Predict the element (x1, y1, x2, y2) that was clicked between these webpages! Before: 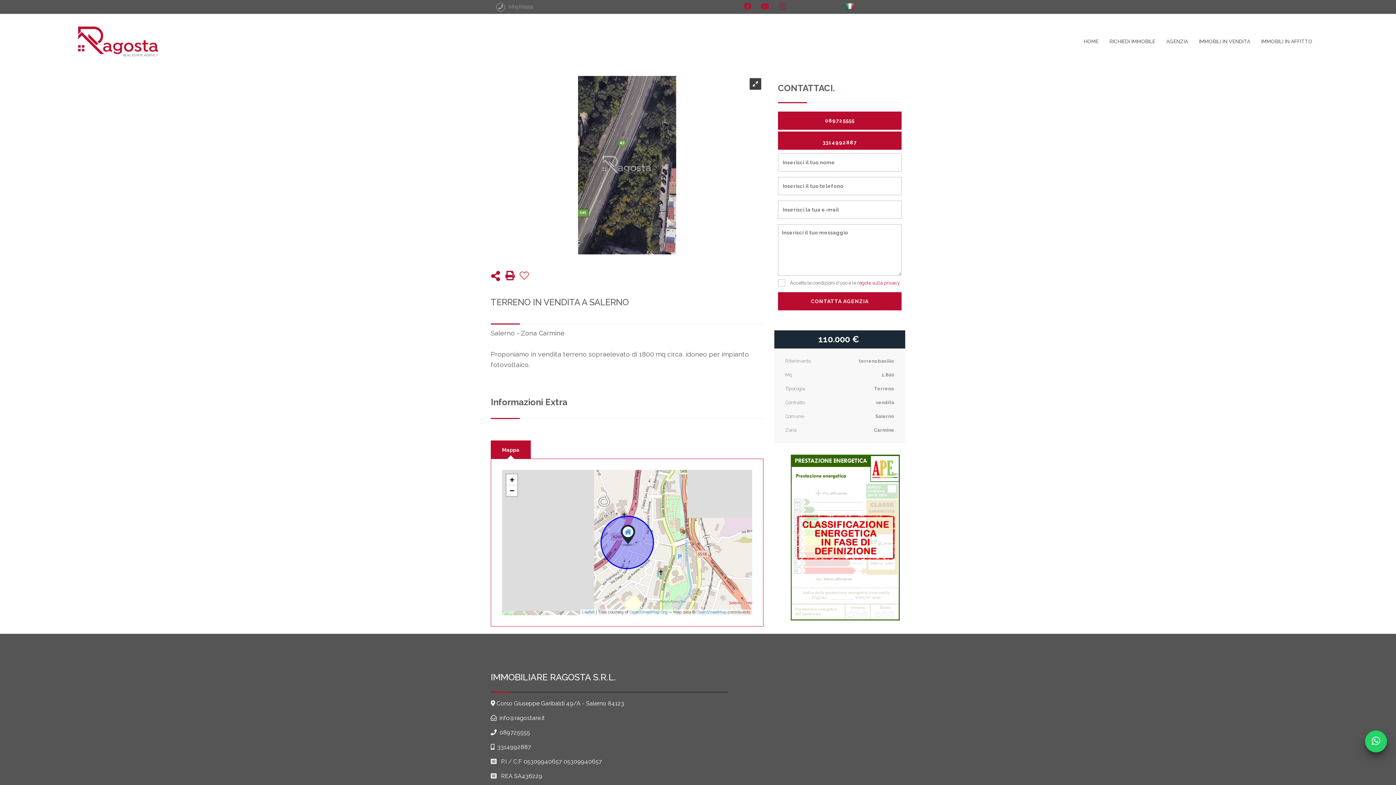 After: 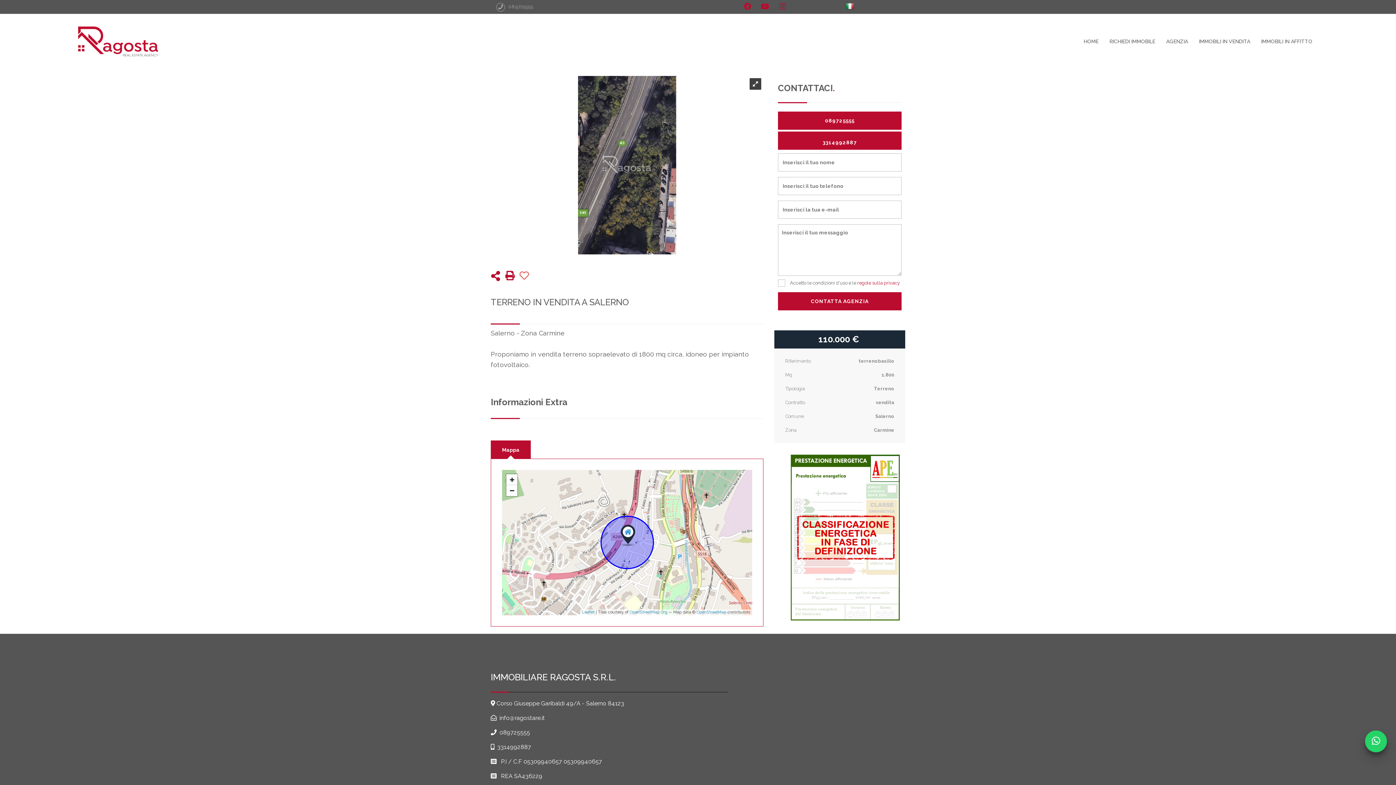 Action: bbox: (490, 440, 530, 459) label: Mappa